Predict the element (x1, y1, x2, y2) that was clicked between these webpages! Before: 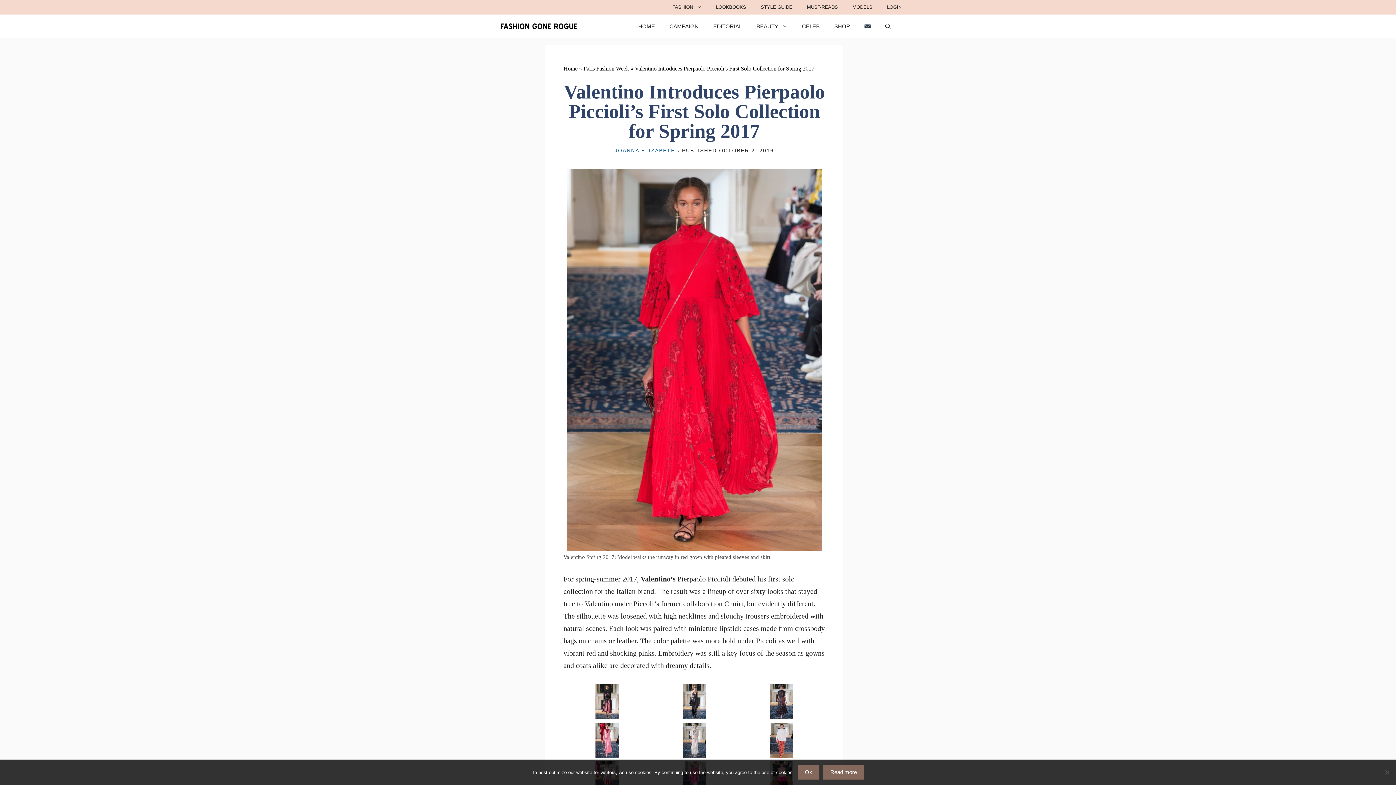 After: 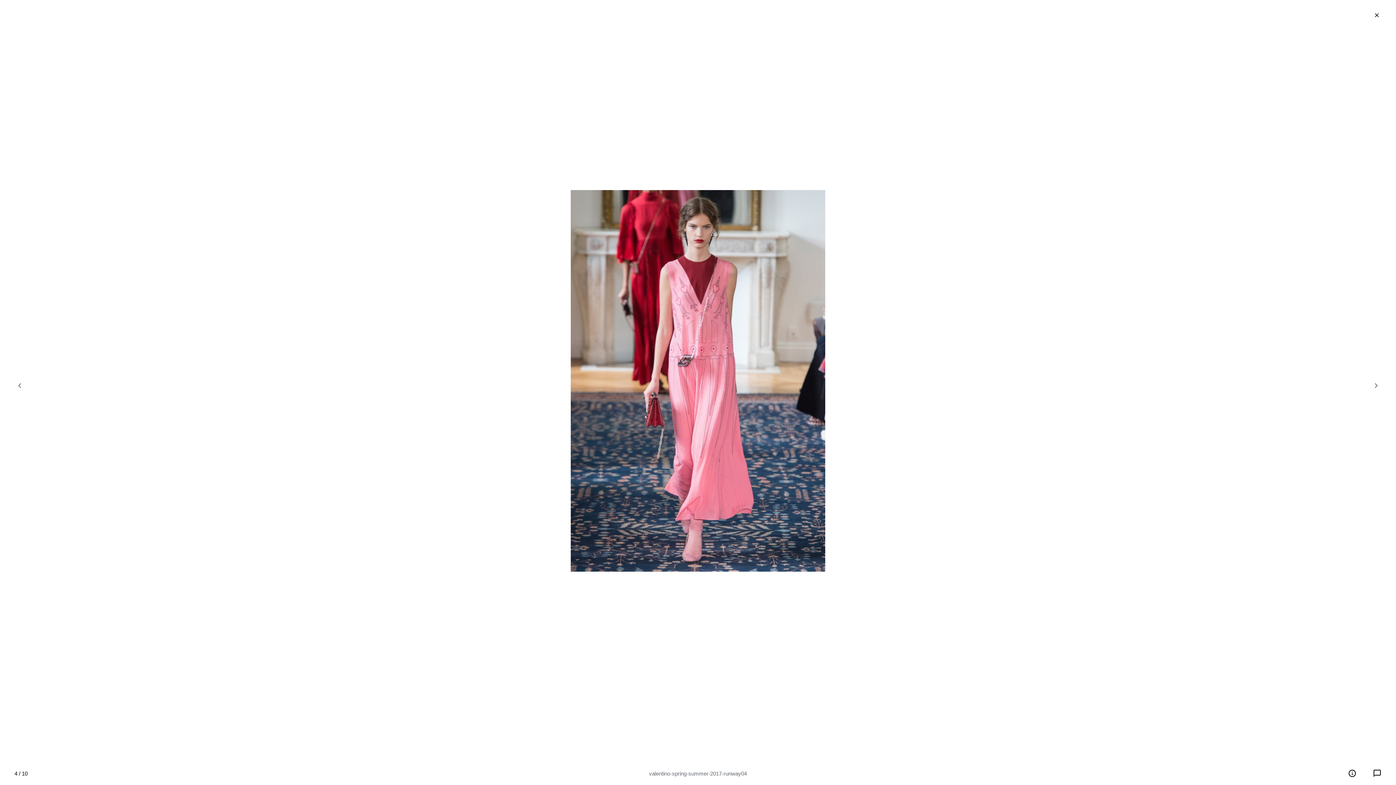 Action: bbox: (595, 748, 618, 756)